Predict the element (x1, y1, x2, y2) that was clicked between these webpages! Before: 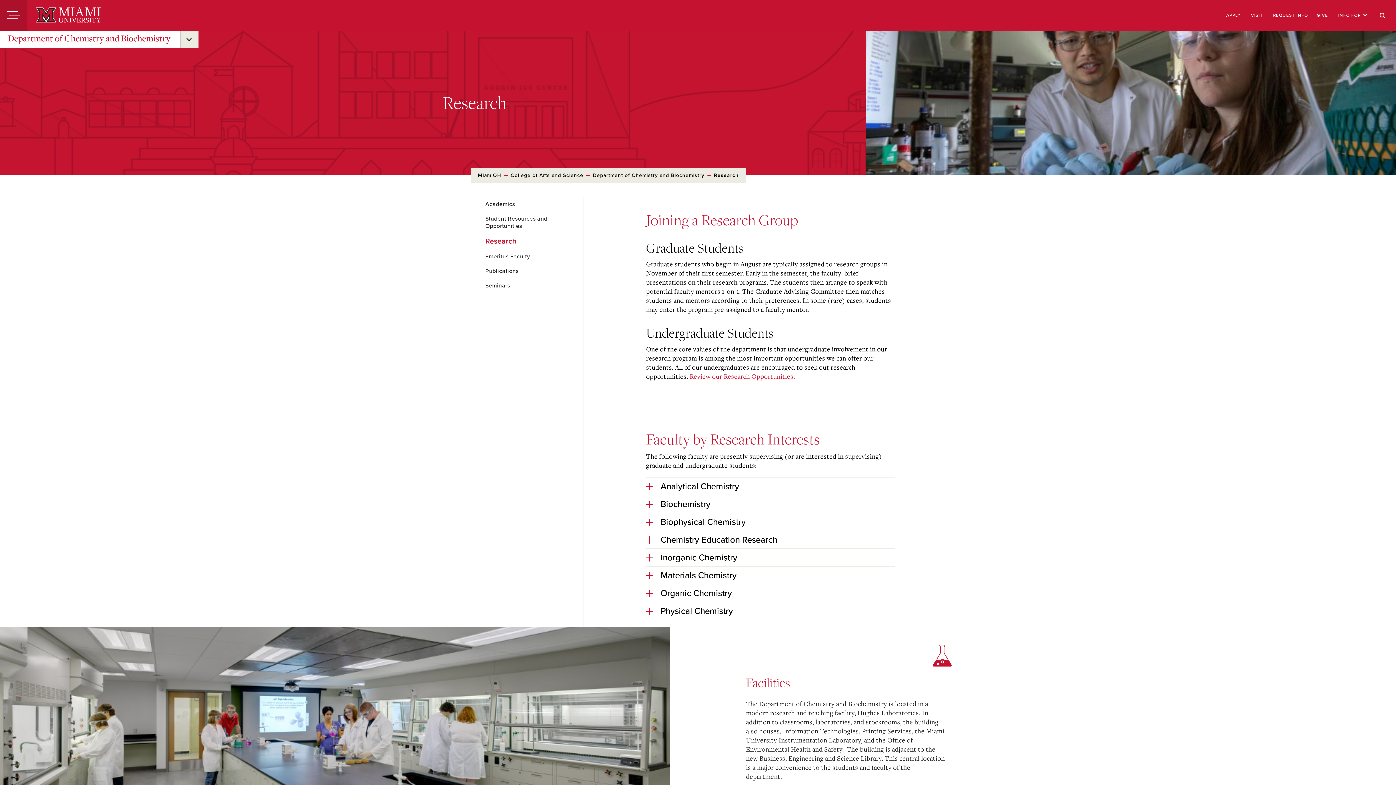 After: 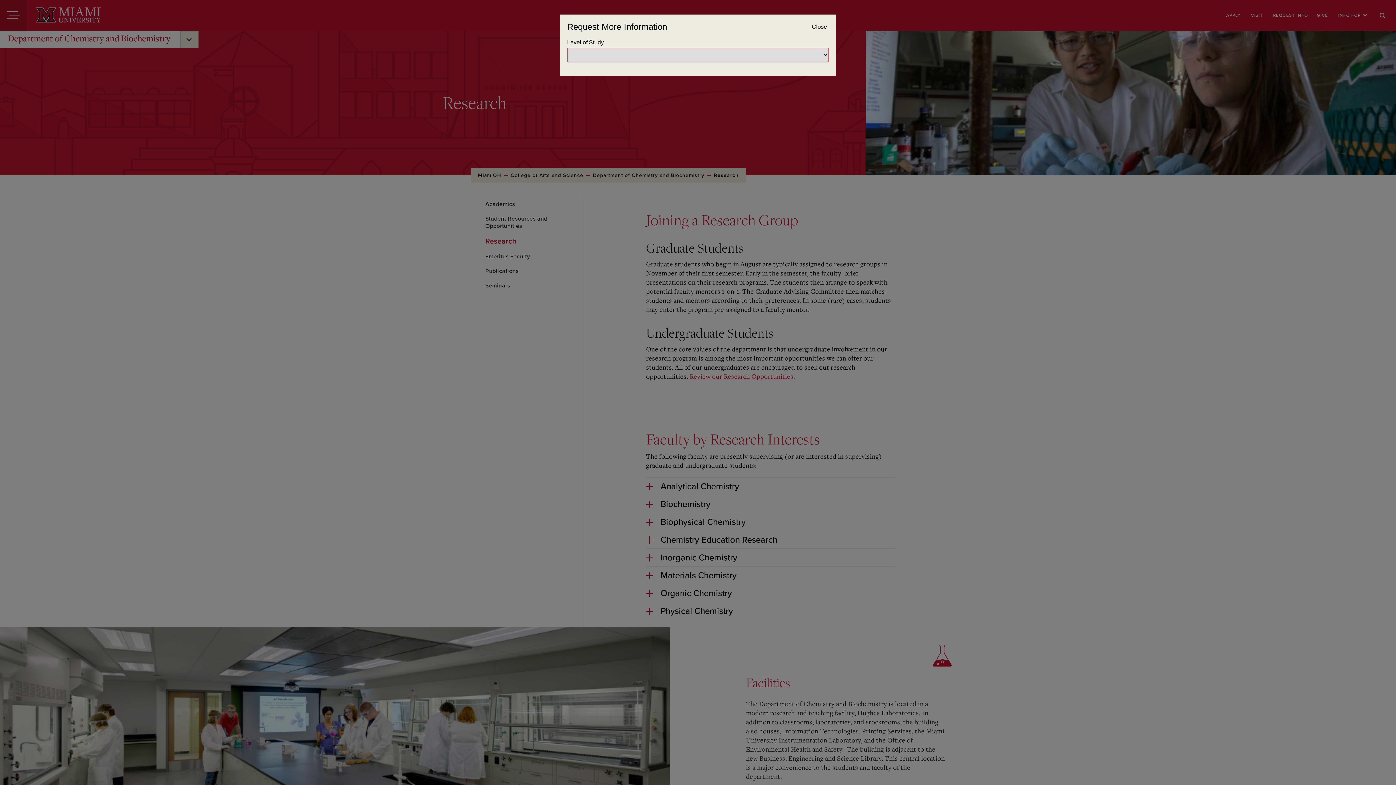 Action: bbox: (1273, 12, 1308, 18) label: REQUEST INFO